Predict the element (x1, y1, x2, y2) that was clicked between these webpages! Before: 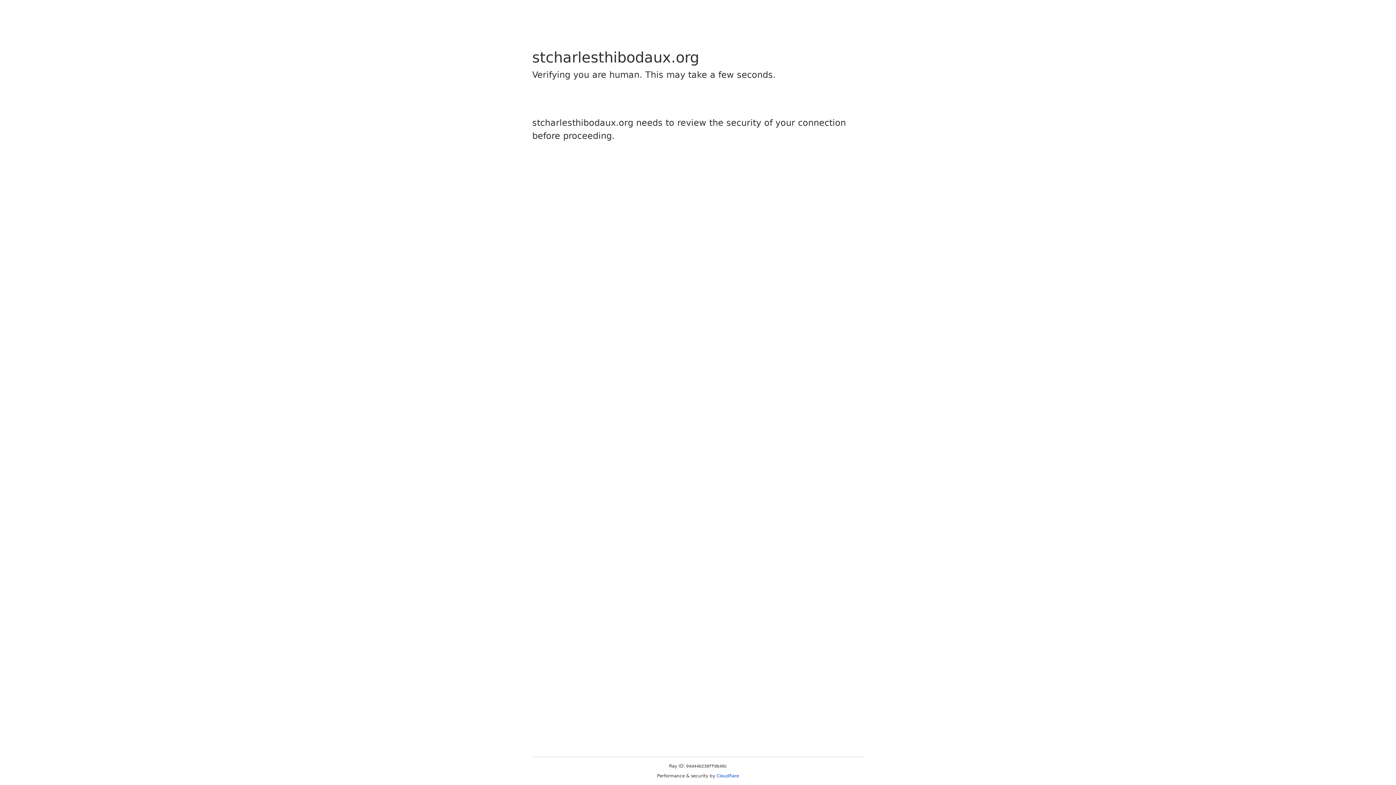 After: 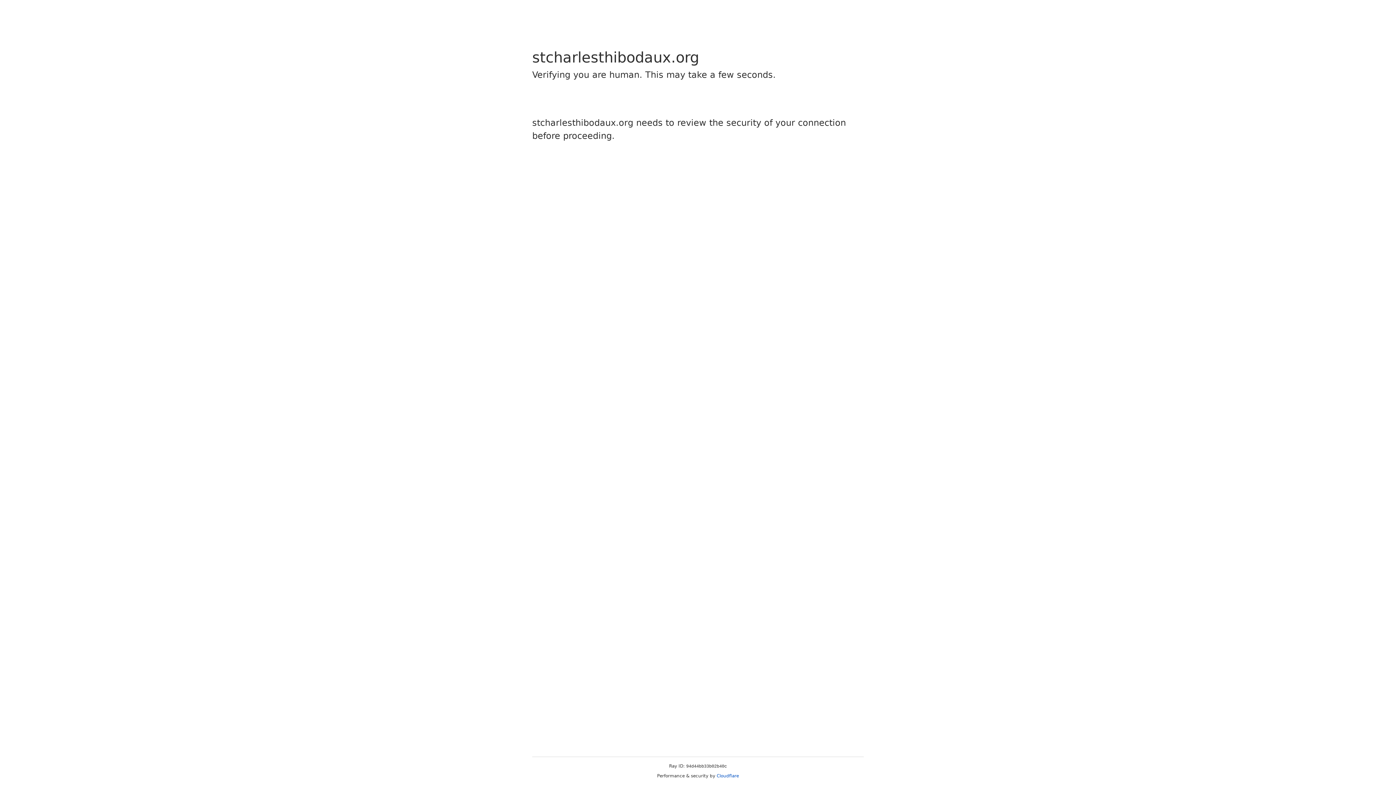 Action: bbox: (716, 773, 739, 778) label: Cloudflare